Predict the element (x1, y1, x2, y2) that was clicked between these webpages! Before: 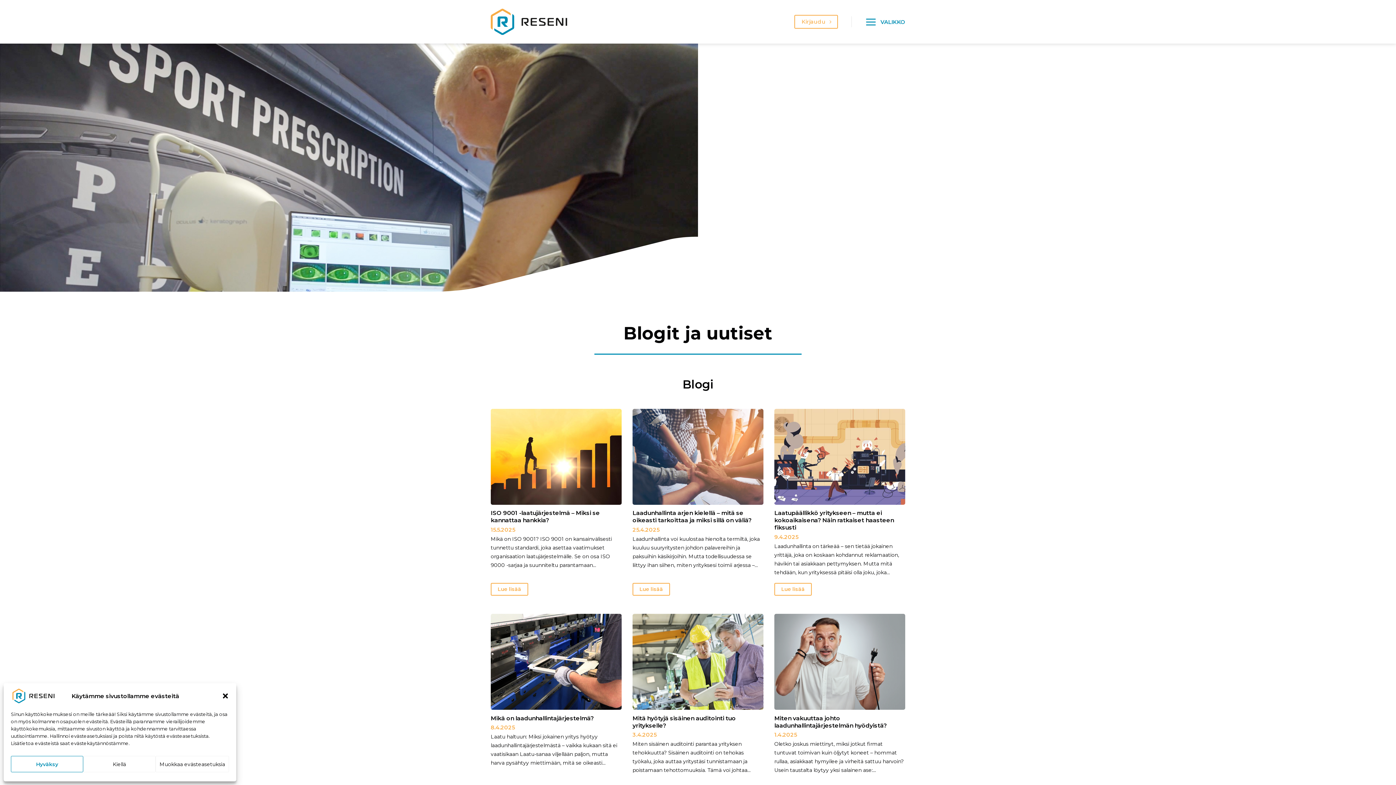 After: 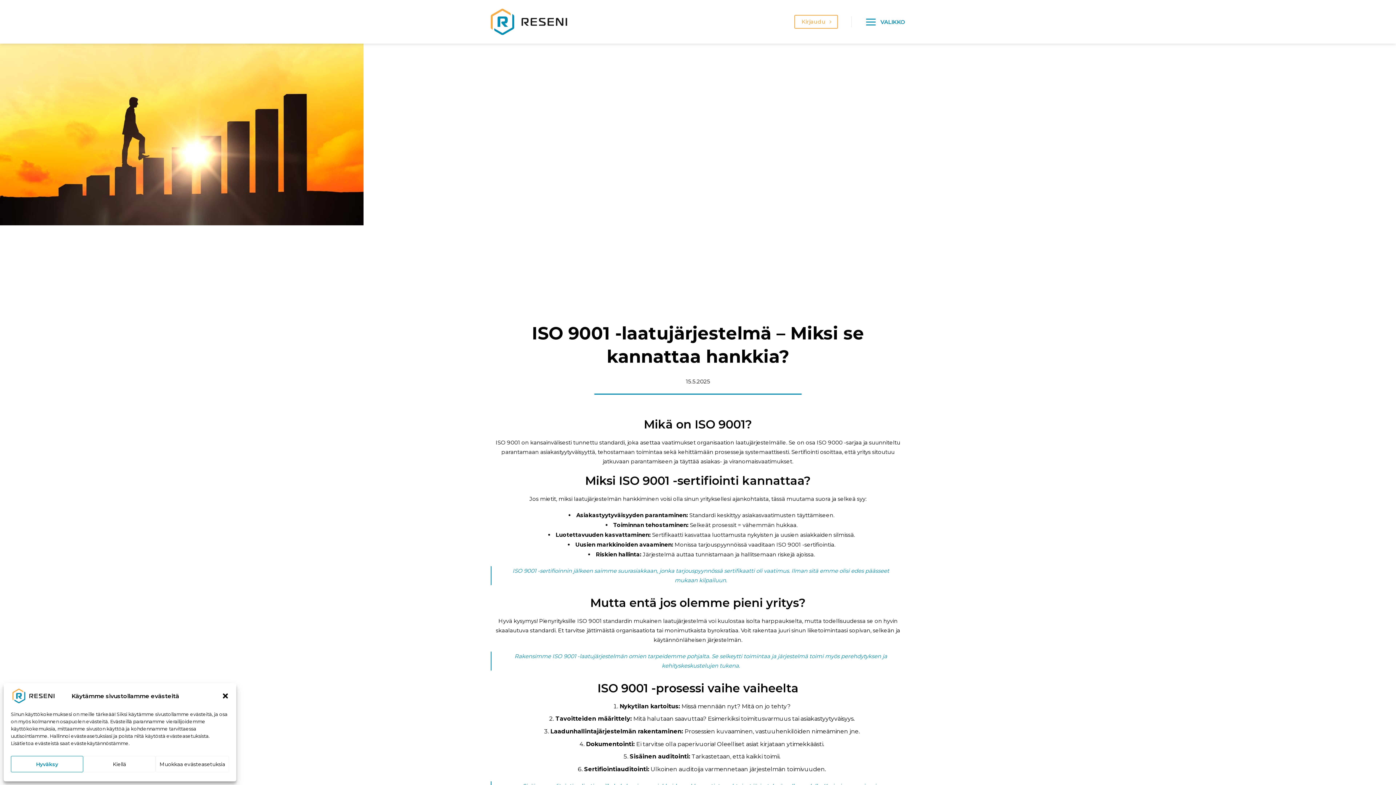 Action: label: Lue lisää bbox: (490, 583, 528, 596)